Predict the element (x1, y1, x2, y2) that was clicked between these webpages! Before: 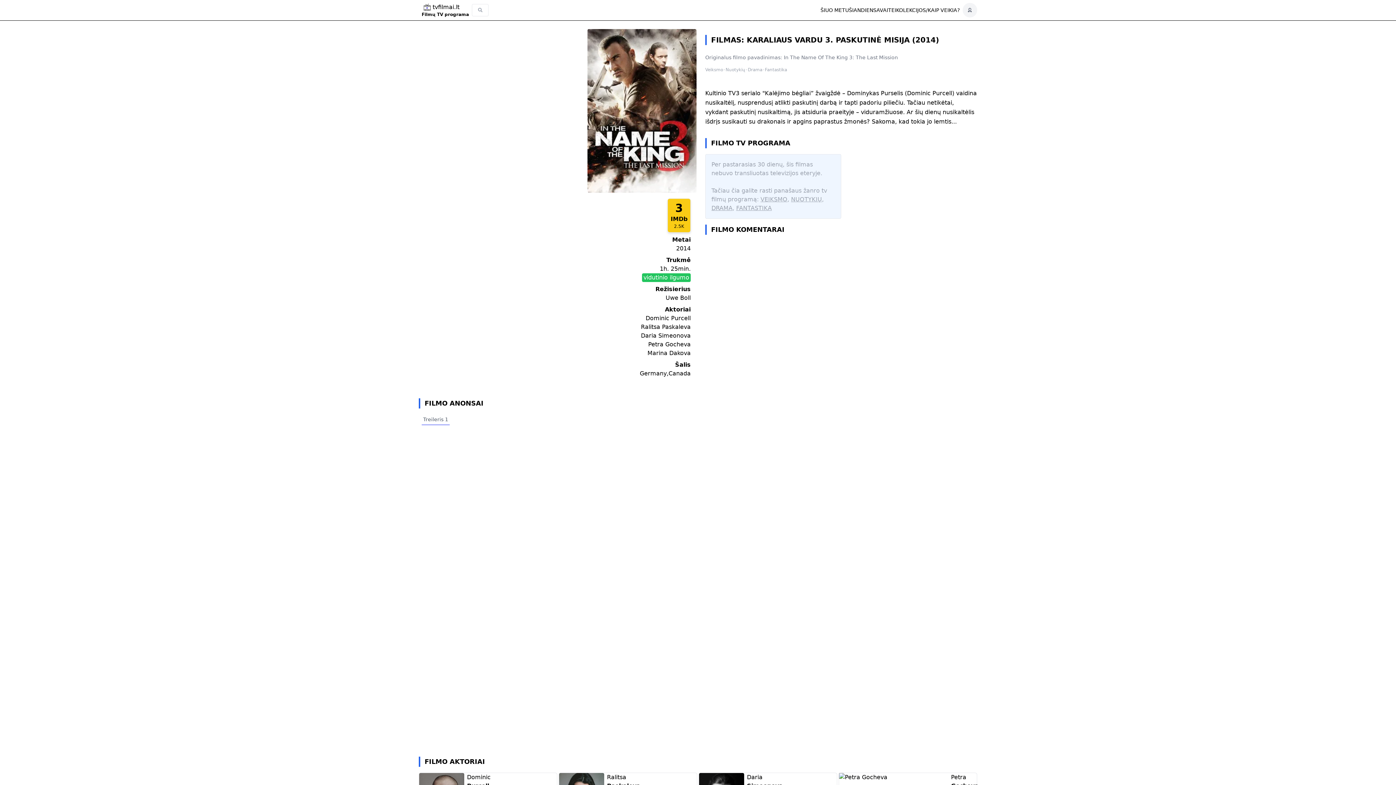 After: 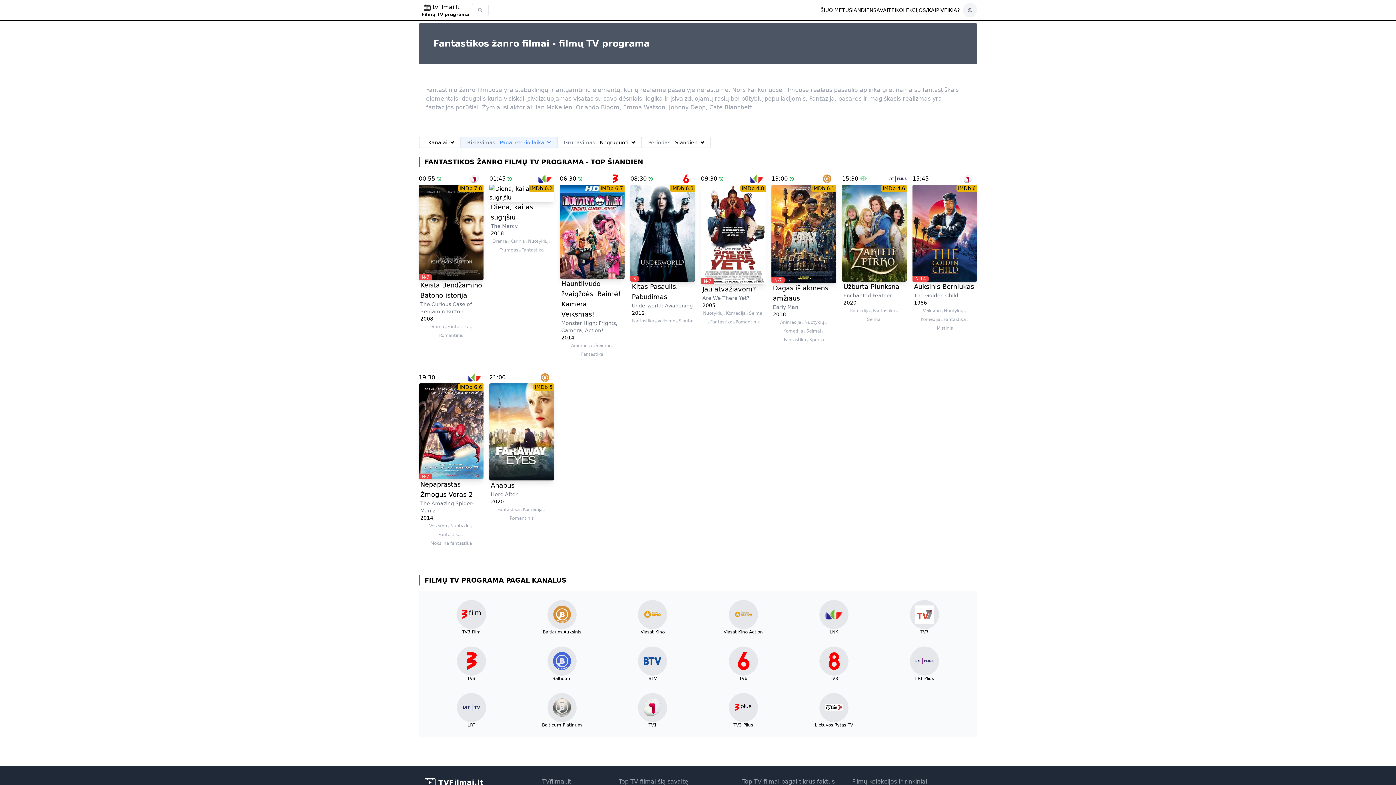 Action: bbox: (736, 204, 772, 211) label: FANTASTIKA